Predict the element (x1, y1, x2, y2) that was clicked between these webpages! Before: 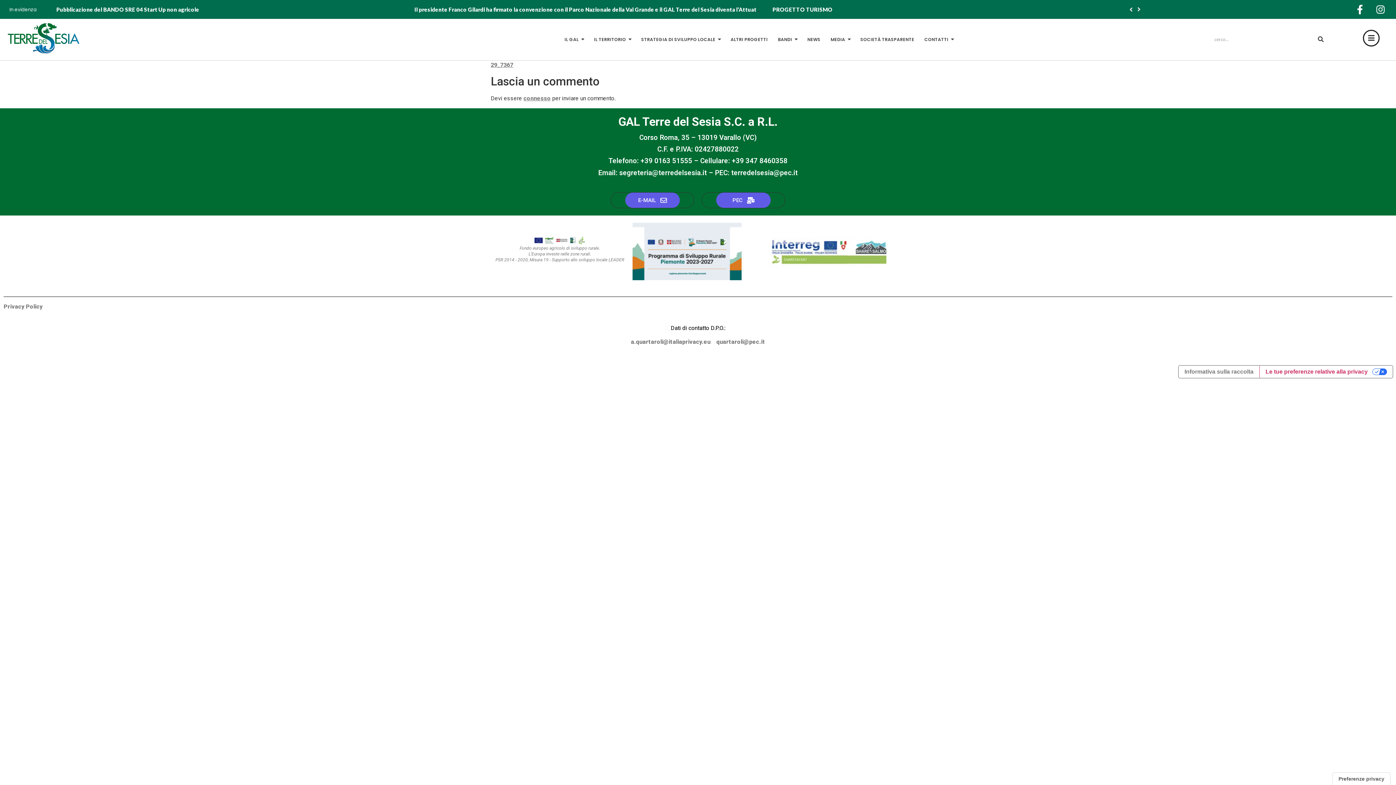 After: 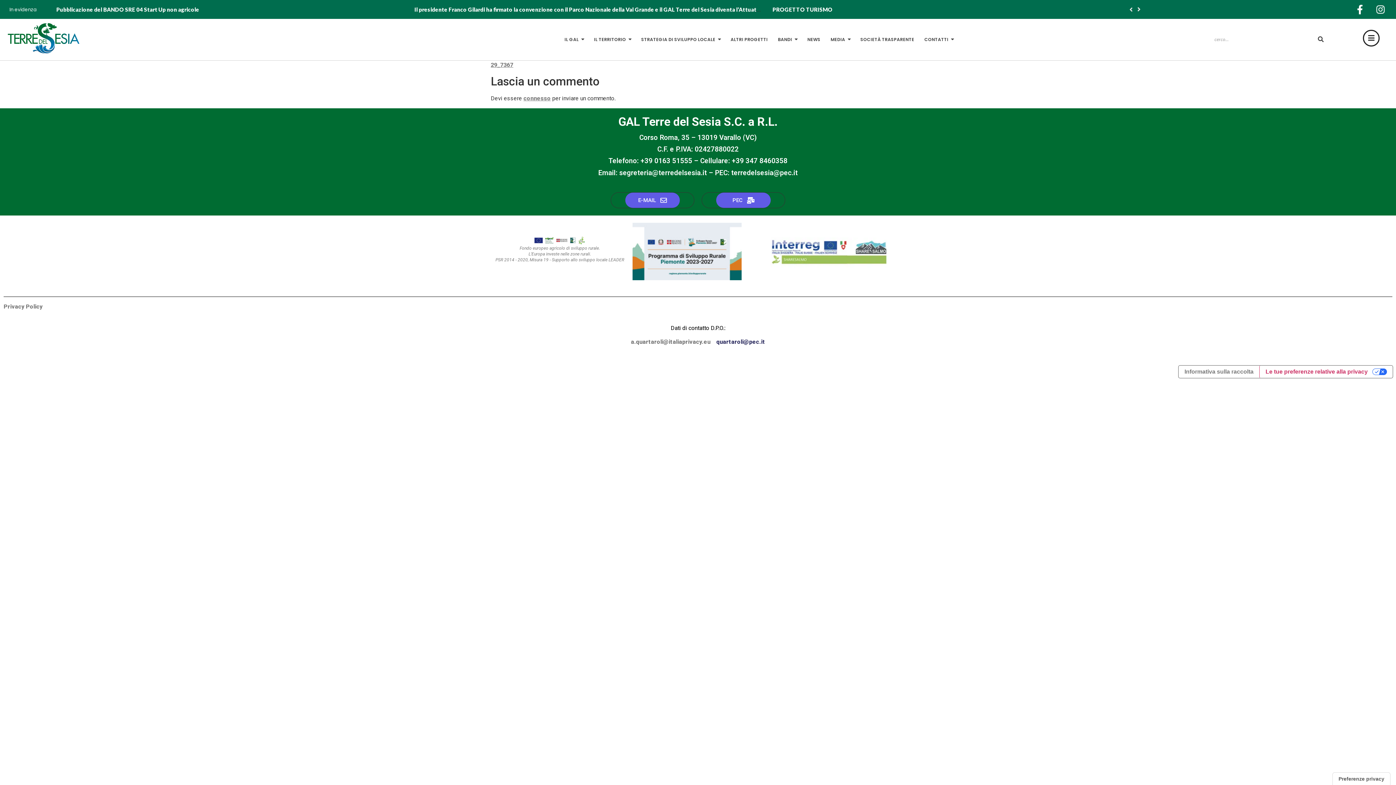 Action: label: quartaroli@pec.it bbox: (716, 338, 765, 345)